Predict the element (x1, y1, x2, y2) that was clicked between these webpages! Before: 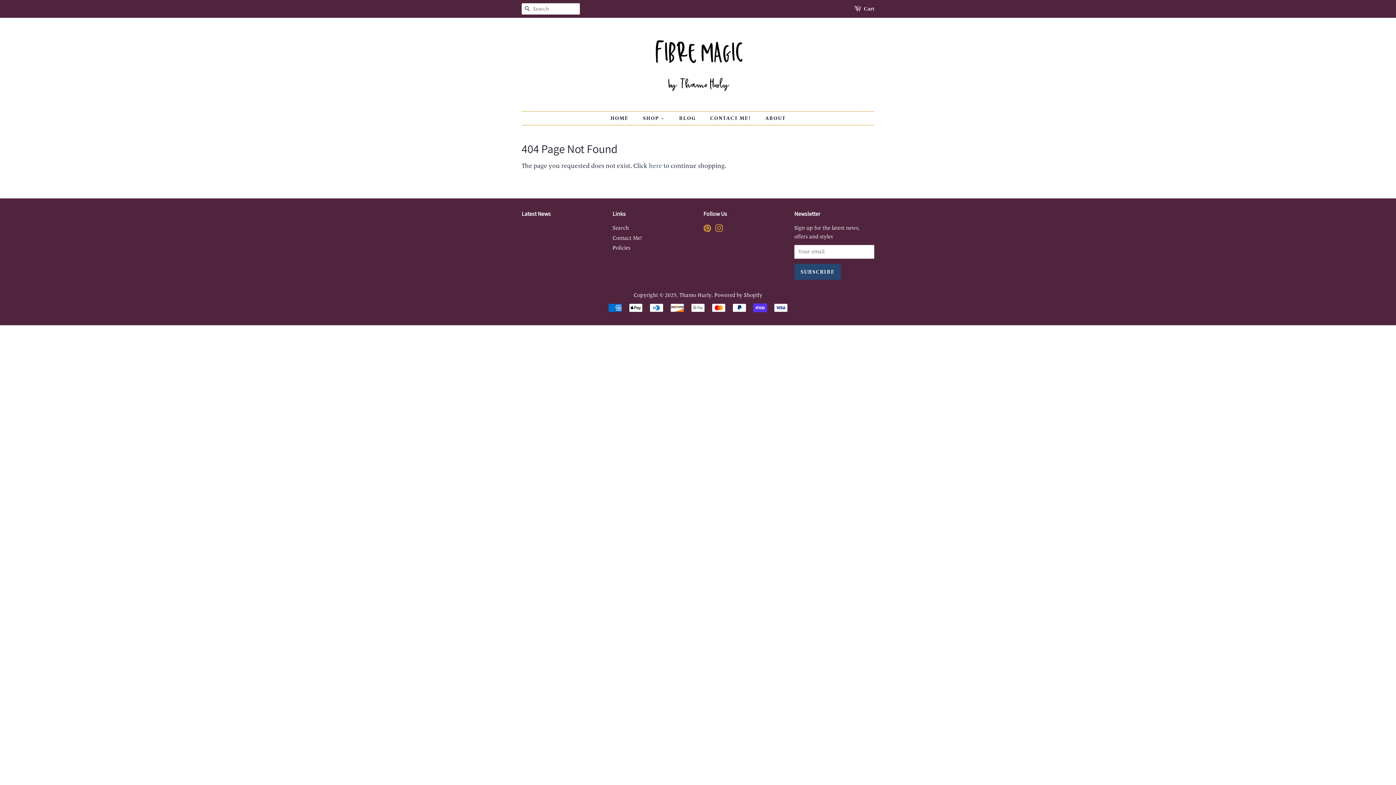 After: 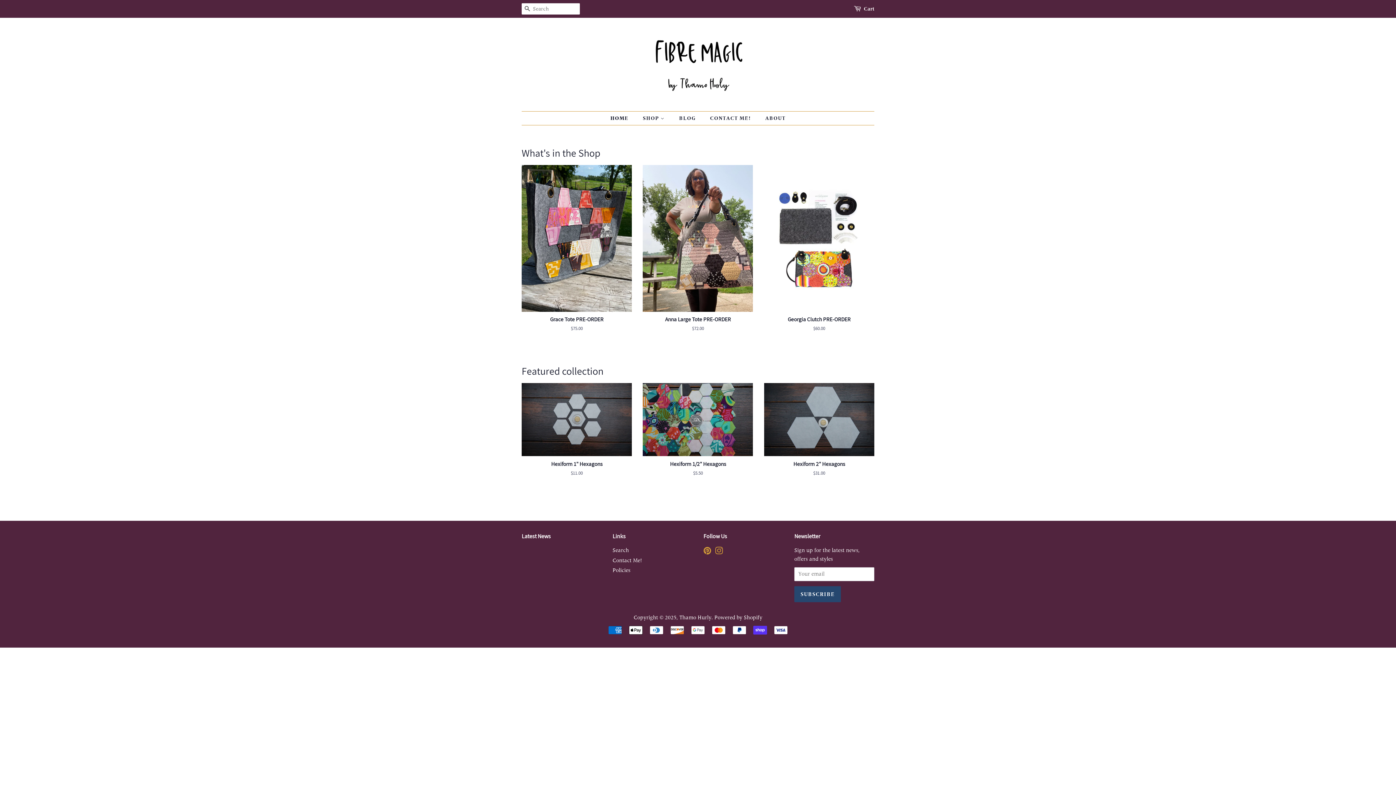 Action: bbox: (643, 28, 752, 100)